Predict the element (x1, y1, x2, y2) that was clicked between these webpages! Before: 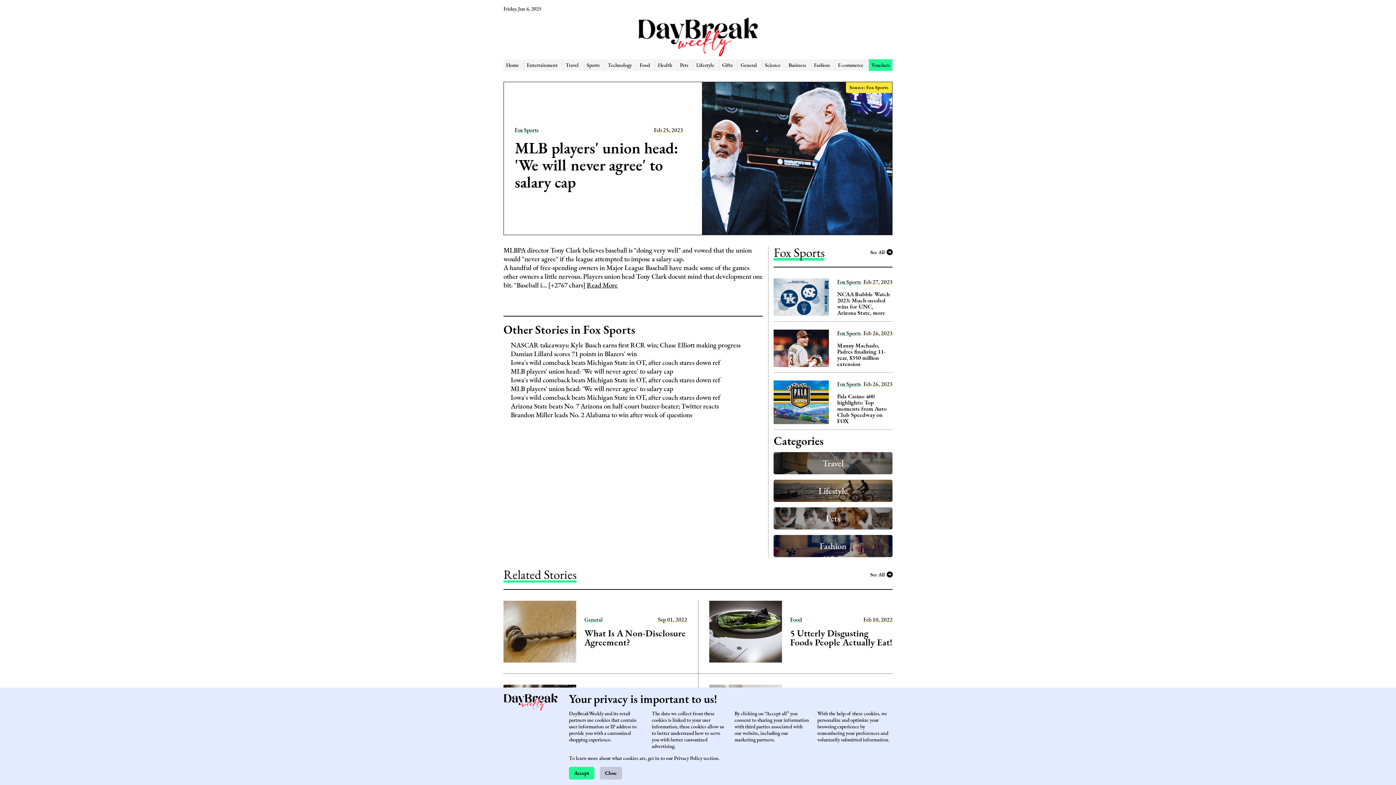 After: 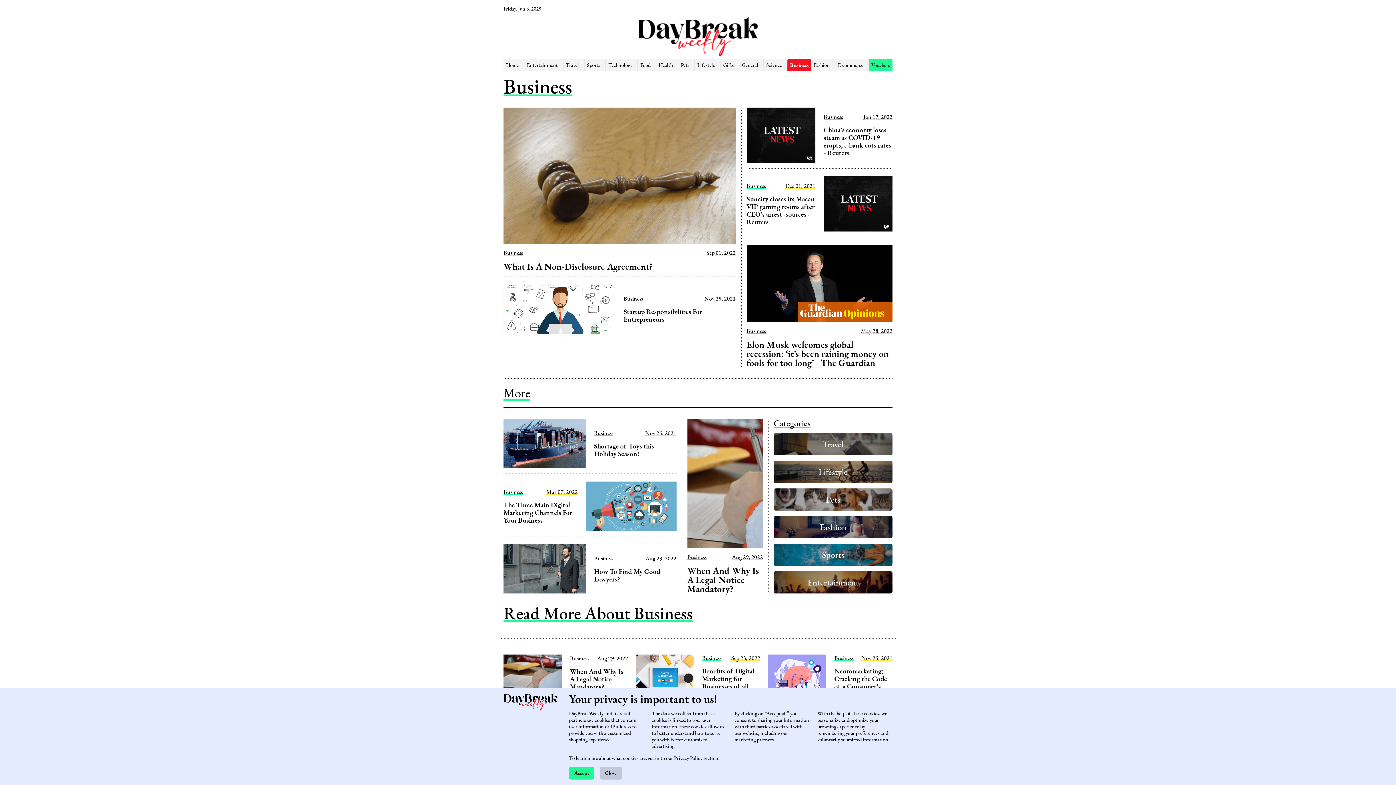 Action: label: Business bbox: (785, 59, 808, 70)